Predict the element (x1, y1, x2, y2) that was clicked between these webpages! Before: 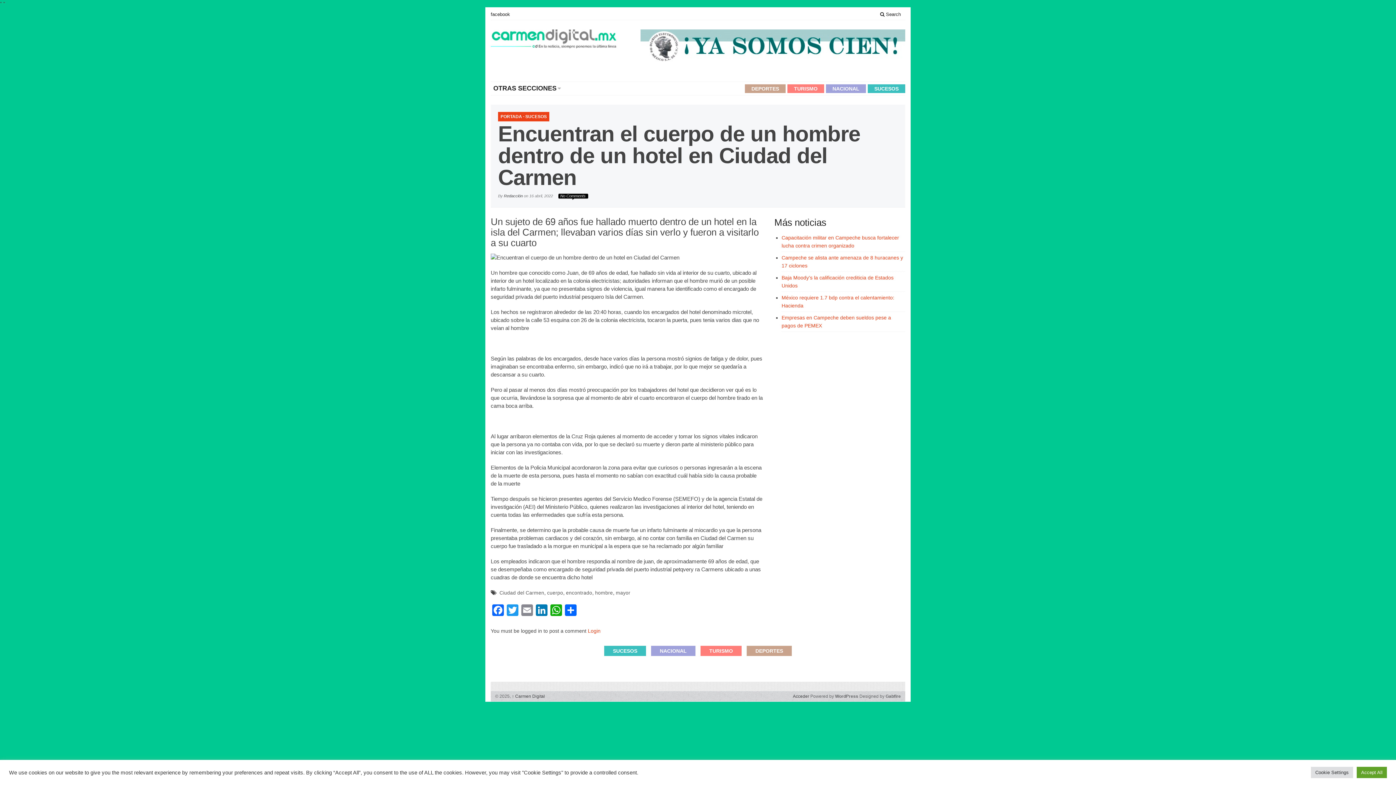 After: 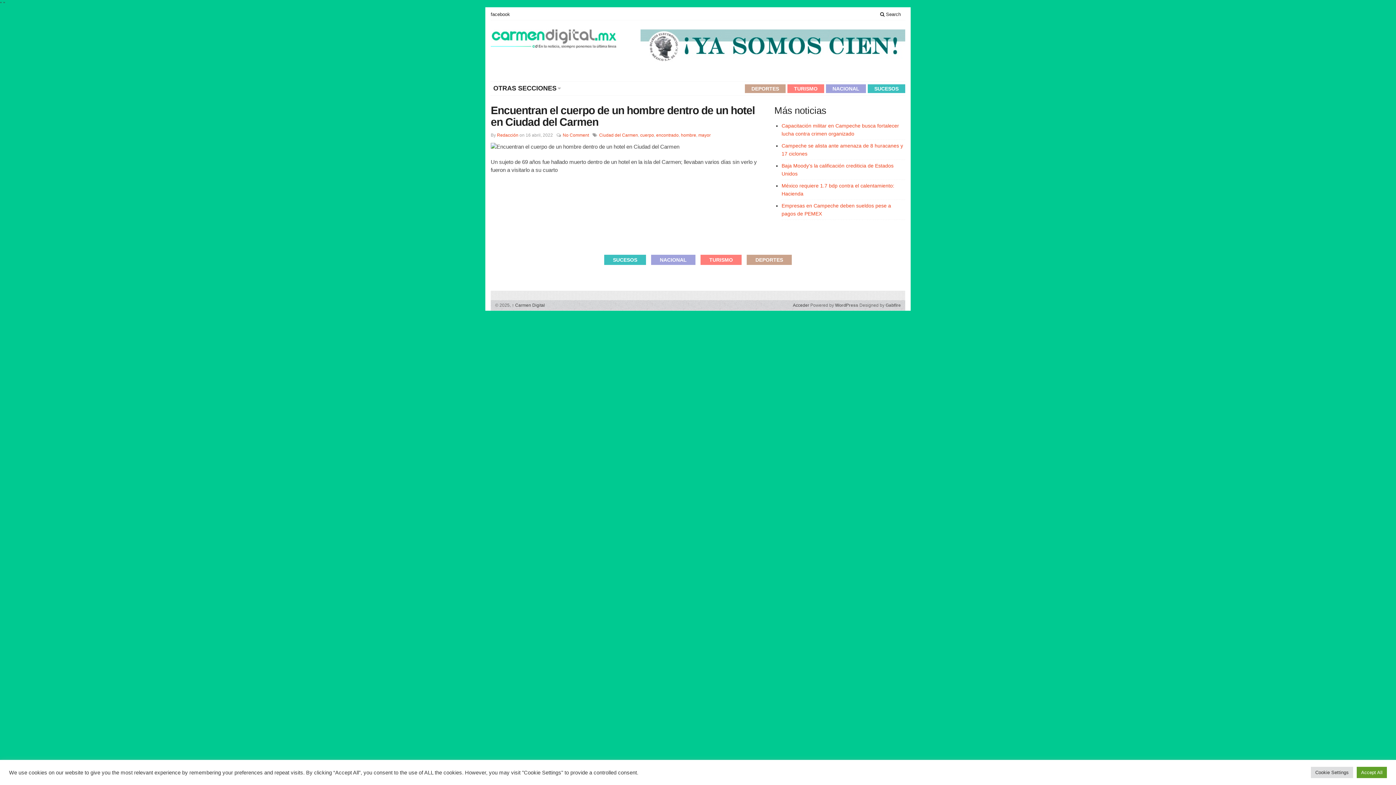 Action: label: mayor bbox: (616, 590, 630, 596)